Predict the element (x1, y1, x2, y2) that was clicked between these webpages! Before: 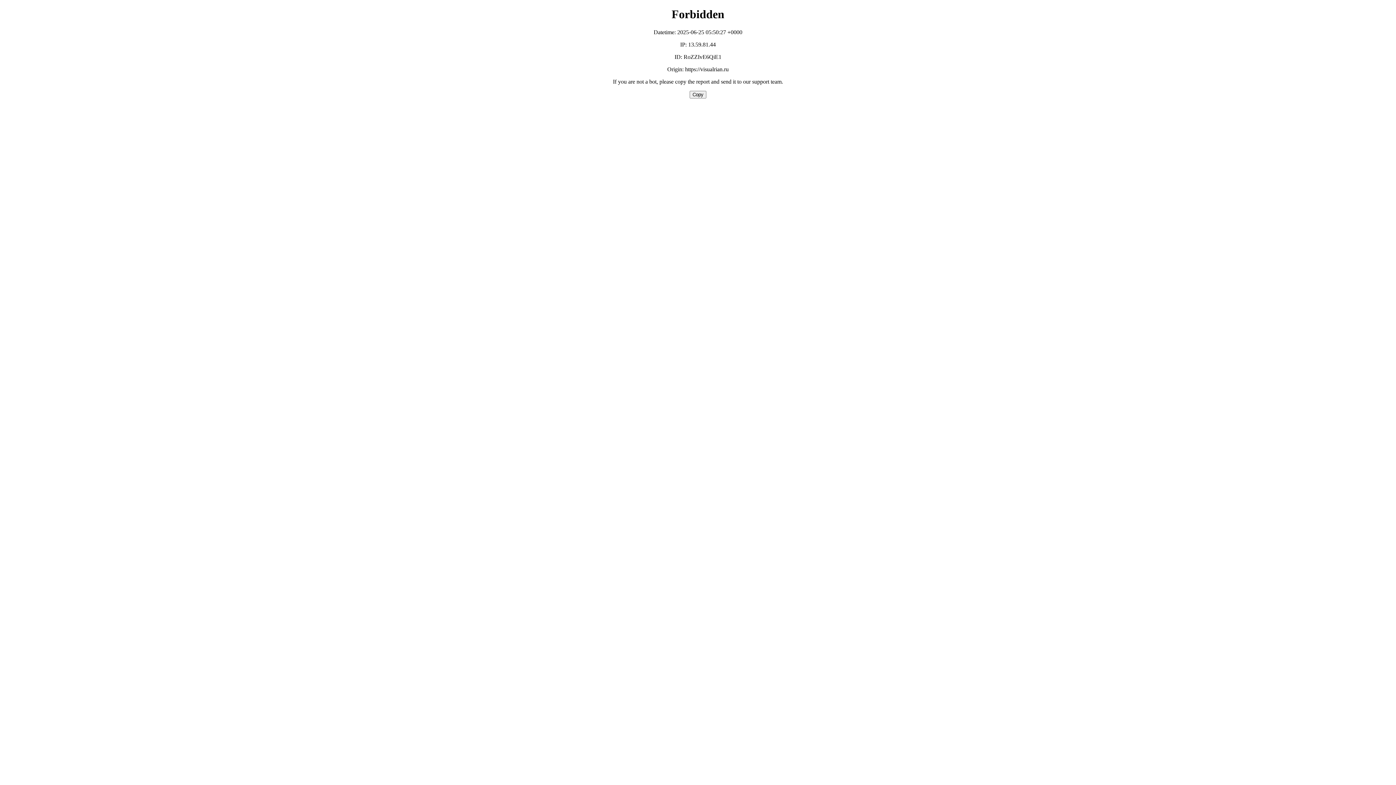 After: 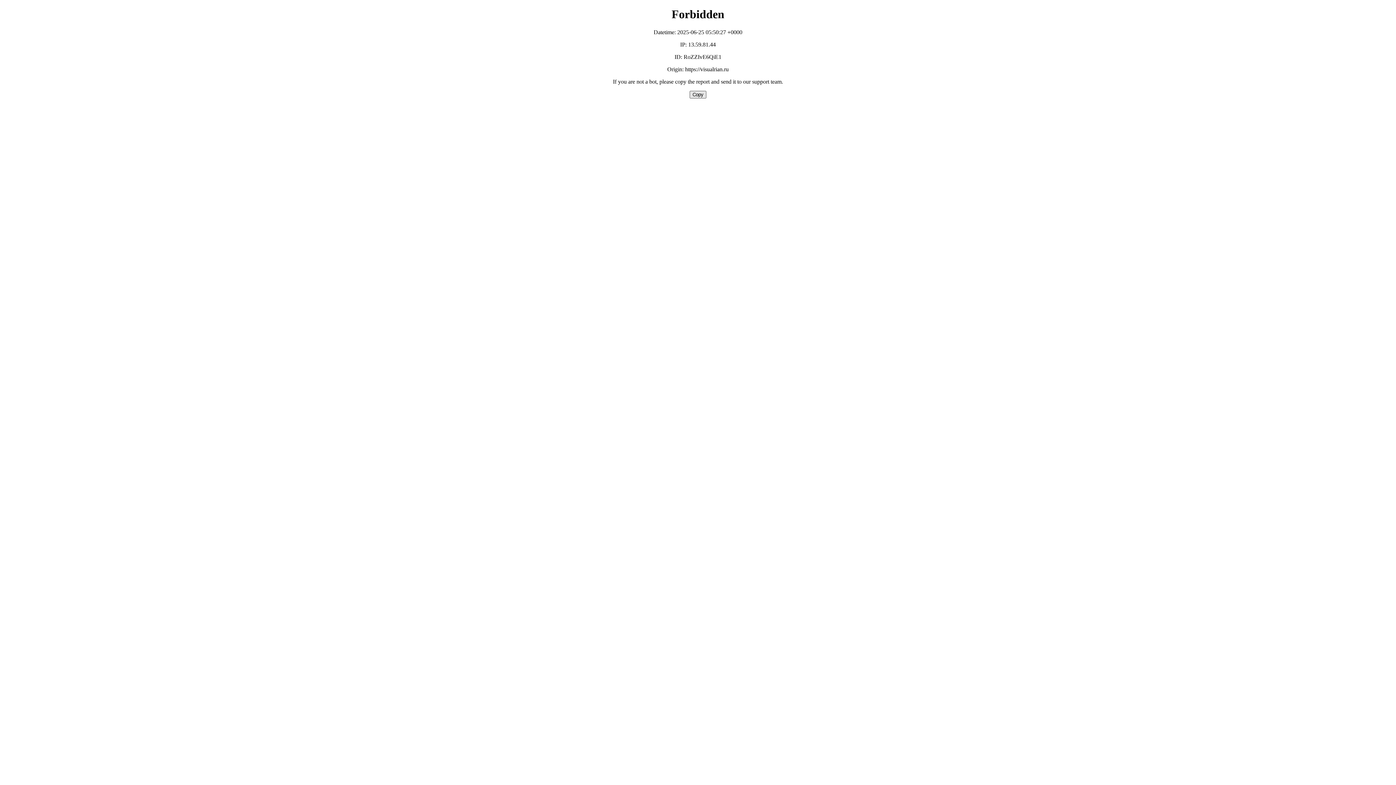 Action: bbox: (689, 90, 706, 98) label: Copy